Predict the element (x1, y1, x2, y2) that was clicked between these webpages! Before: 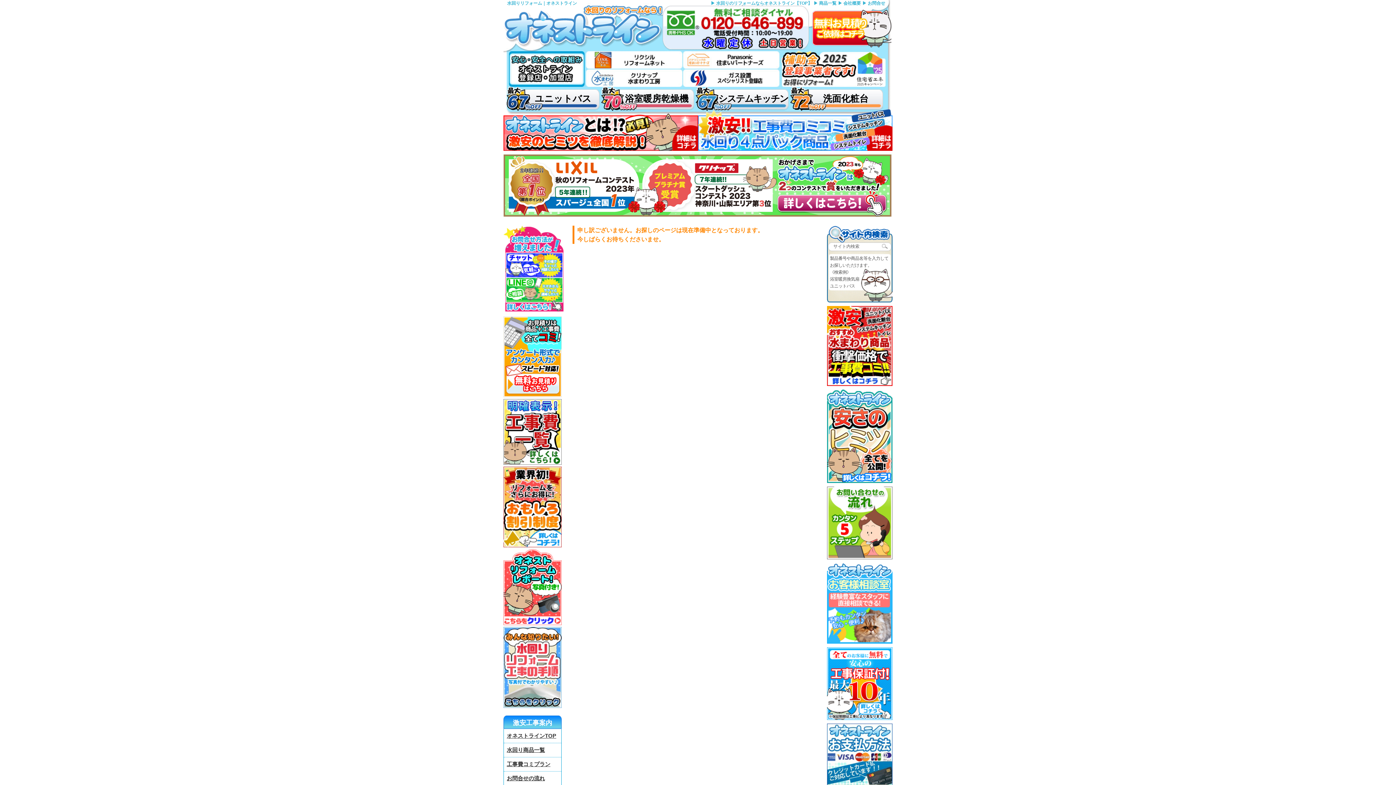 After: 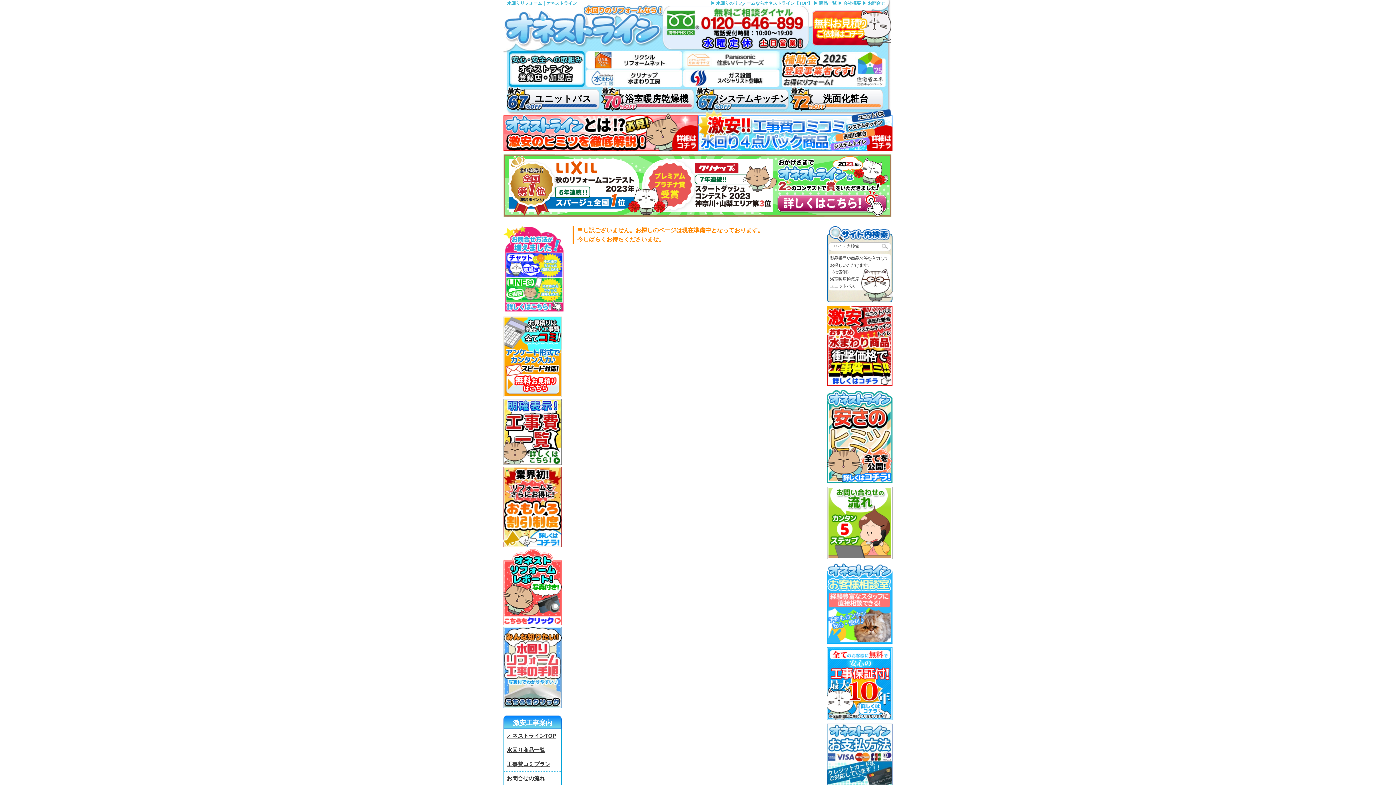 Action: bbox: (682, 61, 780, 67)